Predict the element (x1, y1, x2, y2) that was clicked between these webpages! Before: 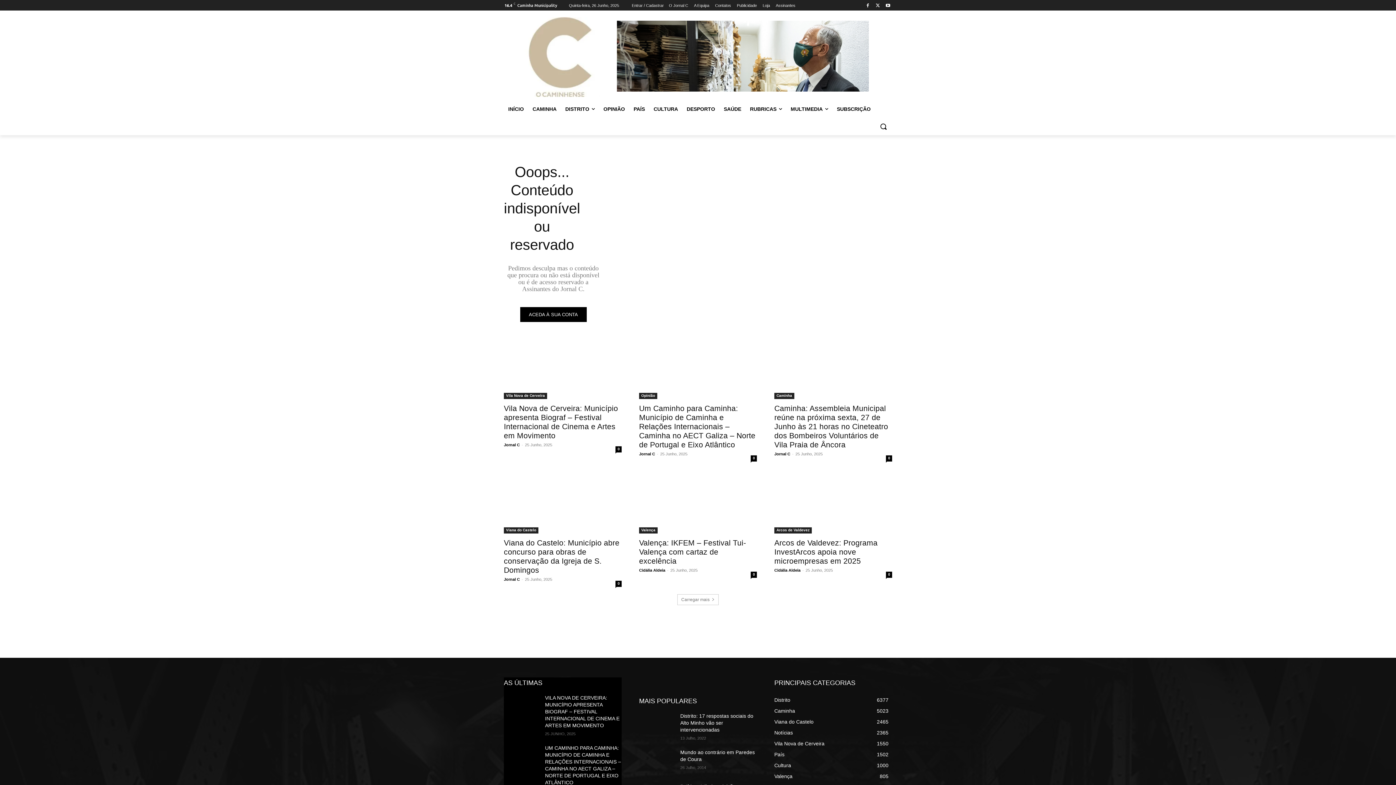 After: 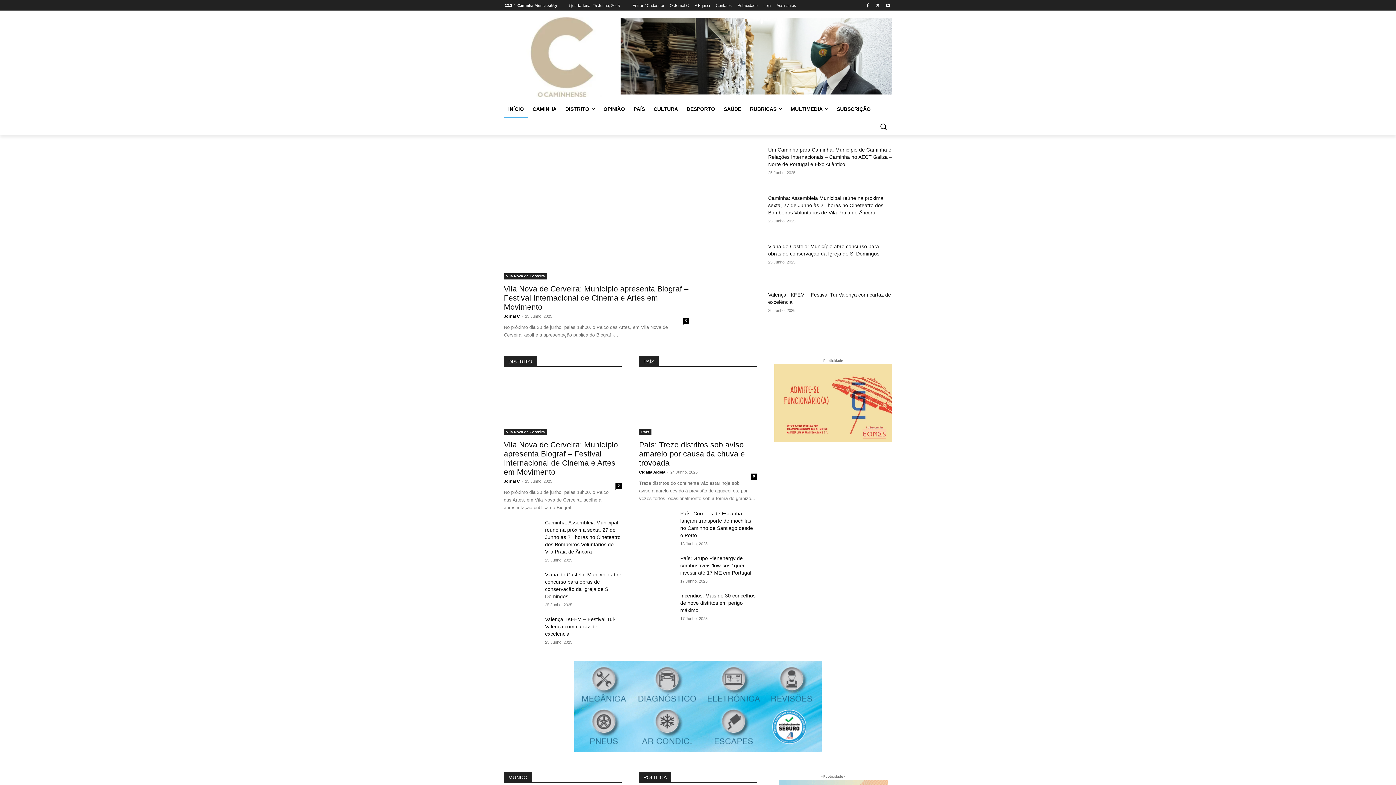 Action: bbox: (504, 100, 528, 117) label: INÍCIO